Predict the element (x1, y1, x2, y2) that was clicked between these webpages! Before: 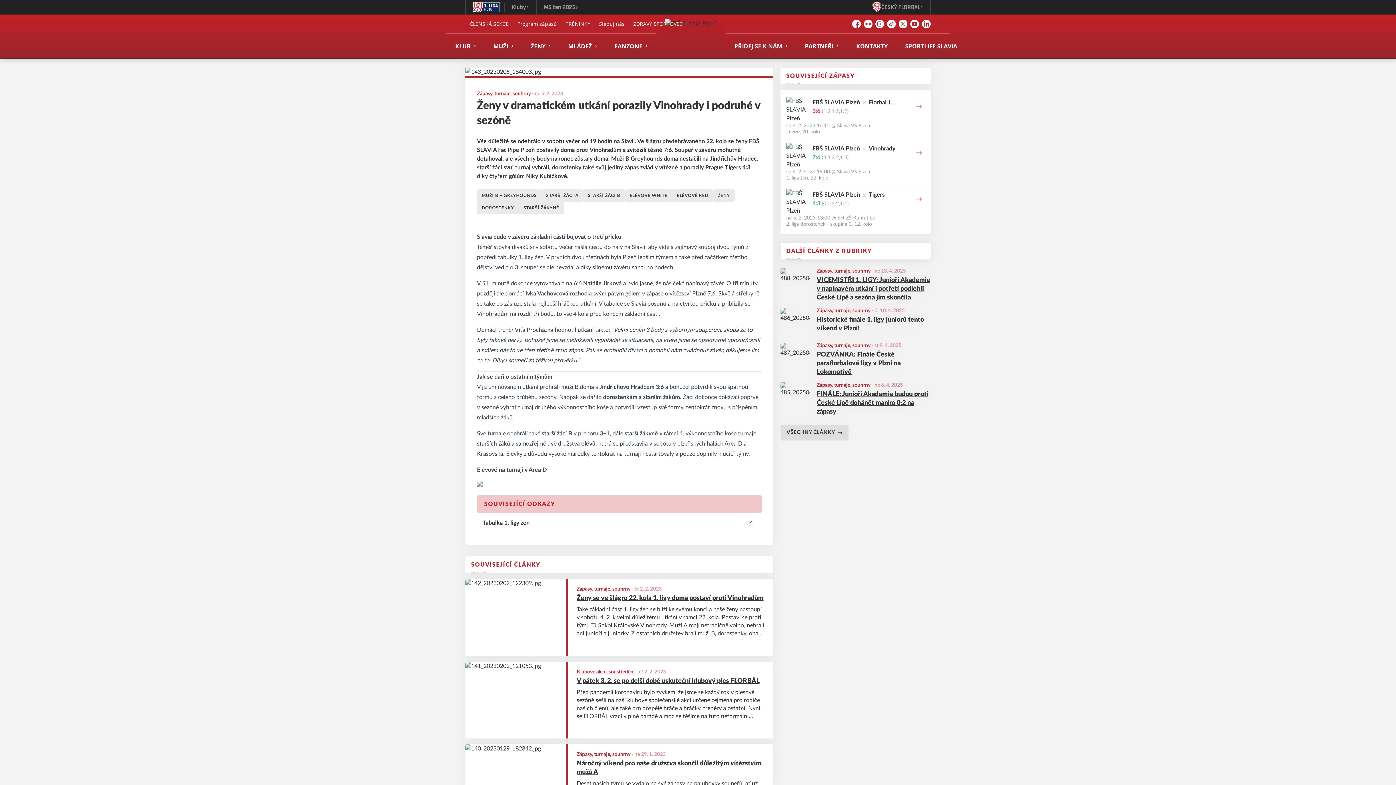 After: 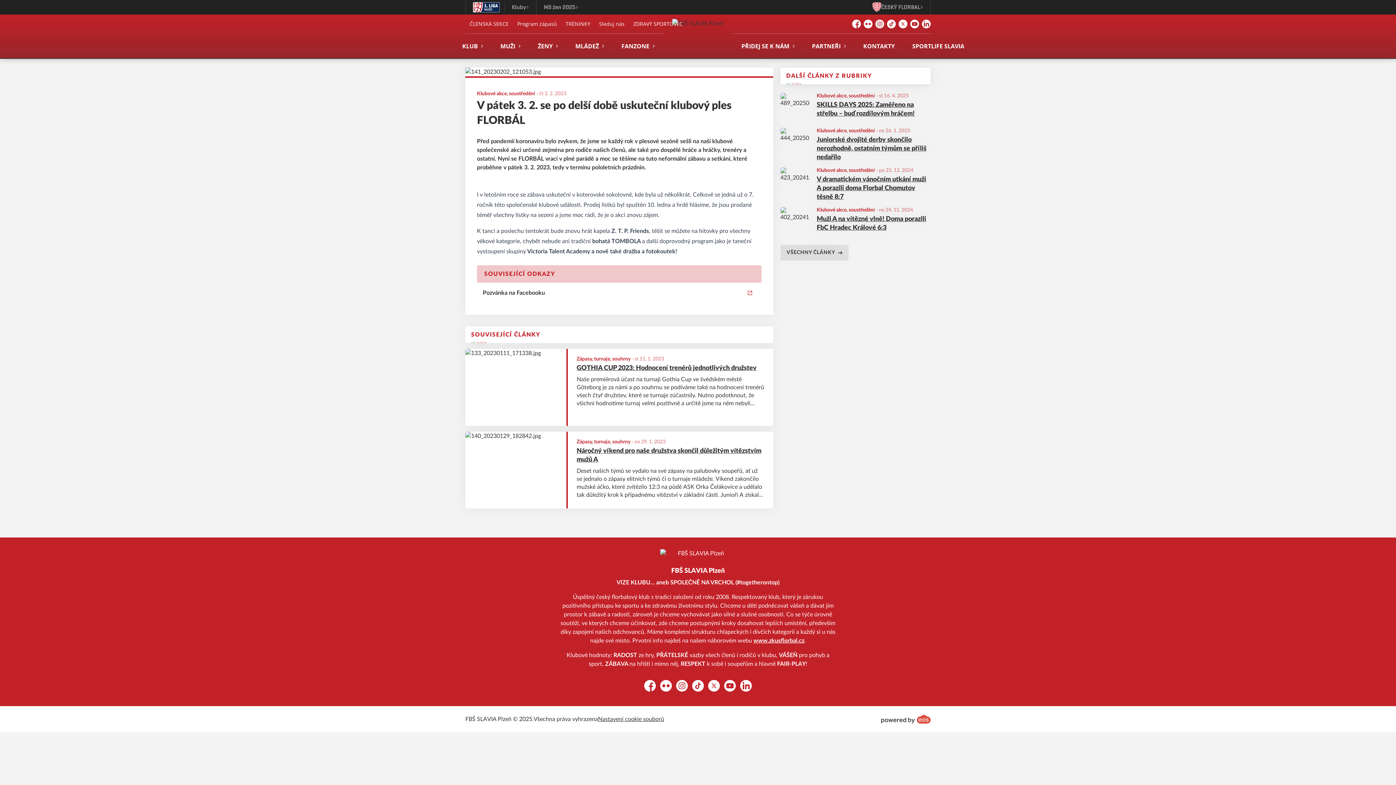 Action: label: V pátek 3. 2. se po delší době uskuteční klubový ples FLORBÁL bbox: (576, 676, 759, 685)